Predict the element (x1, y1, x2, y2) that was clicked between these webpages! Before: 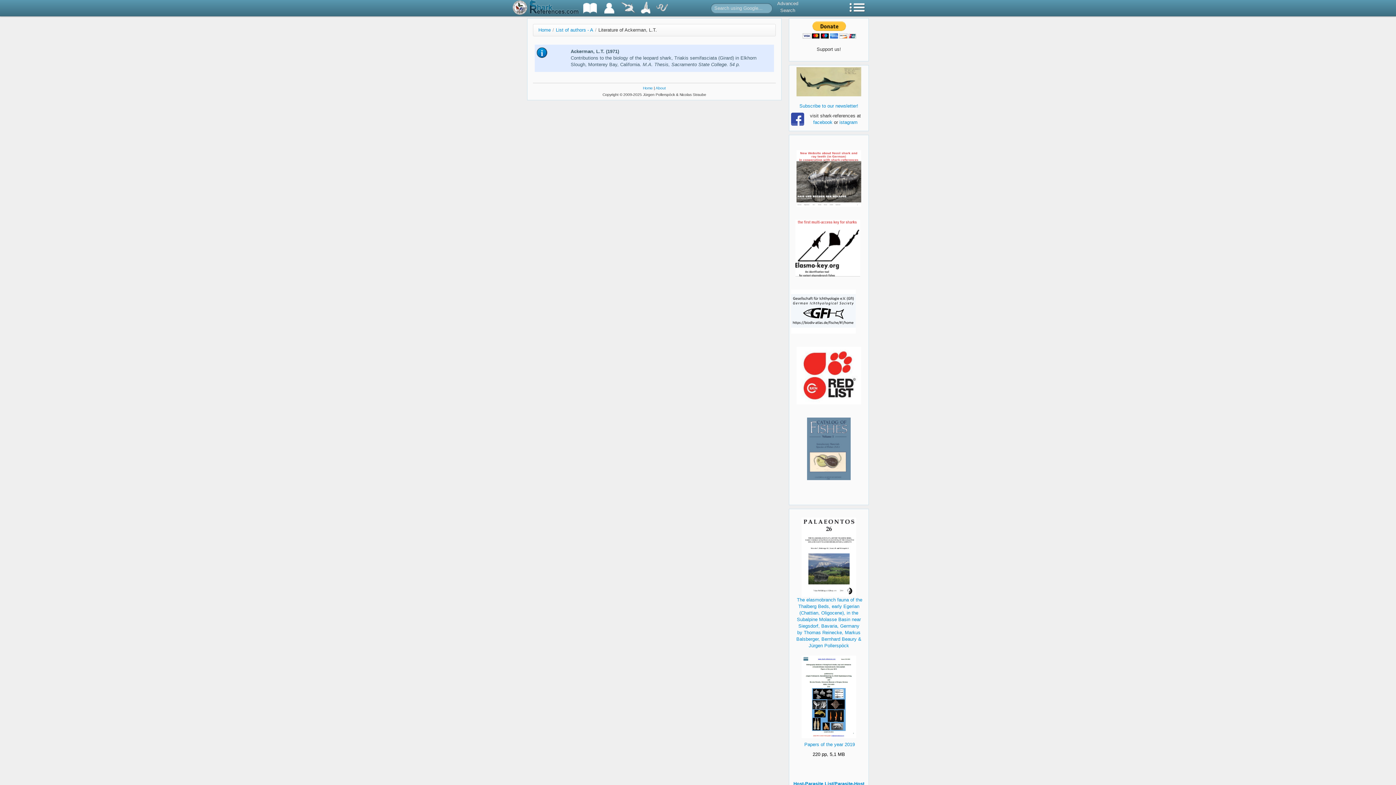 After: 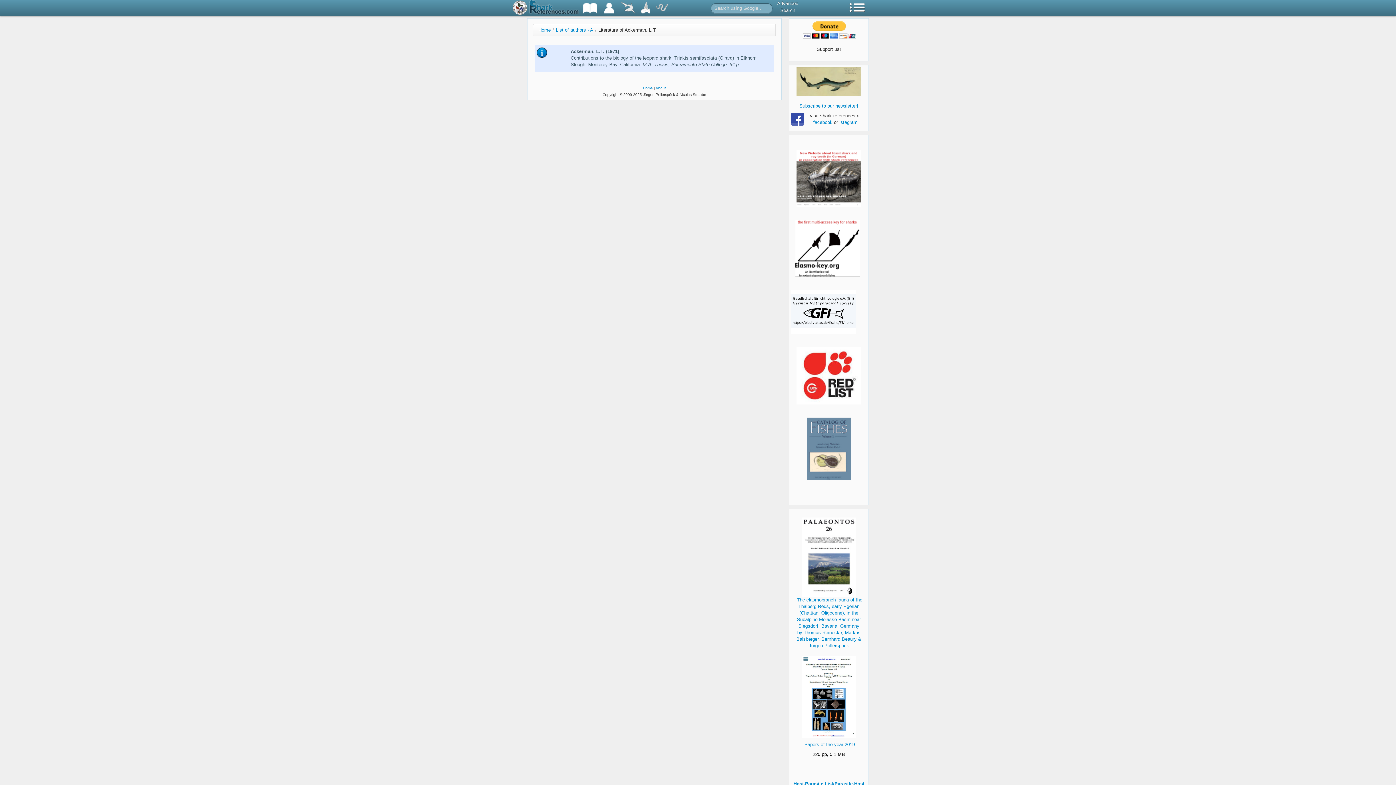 Action: bbox: (791, 308, 856, 314)